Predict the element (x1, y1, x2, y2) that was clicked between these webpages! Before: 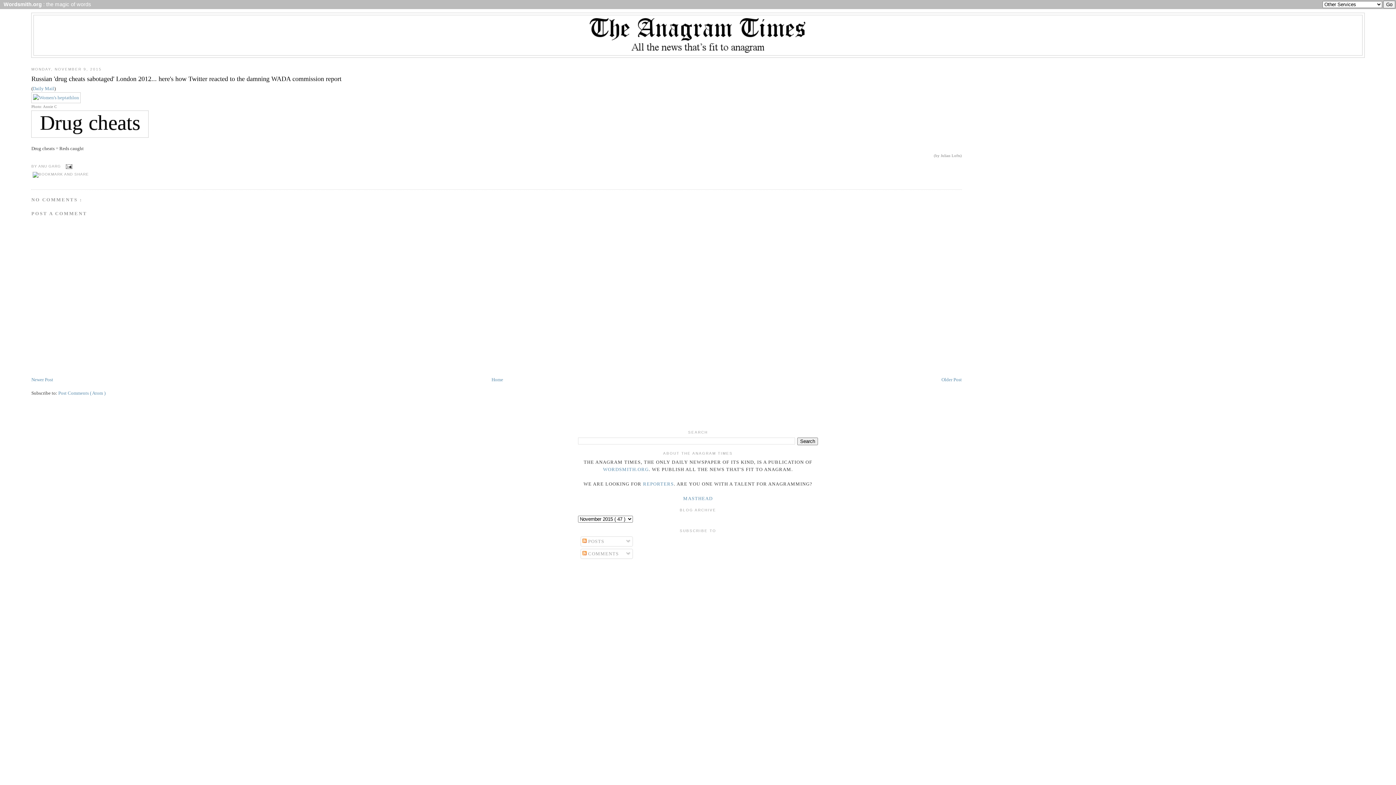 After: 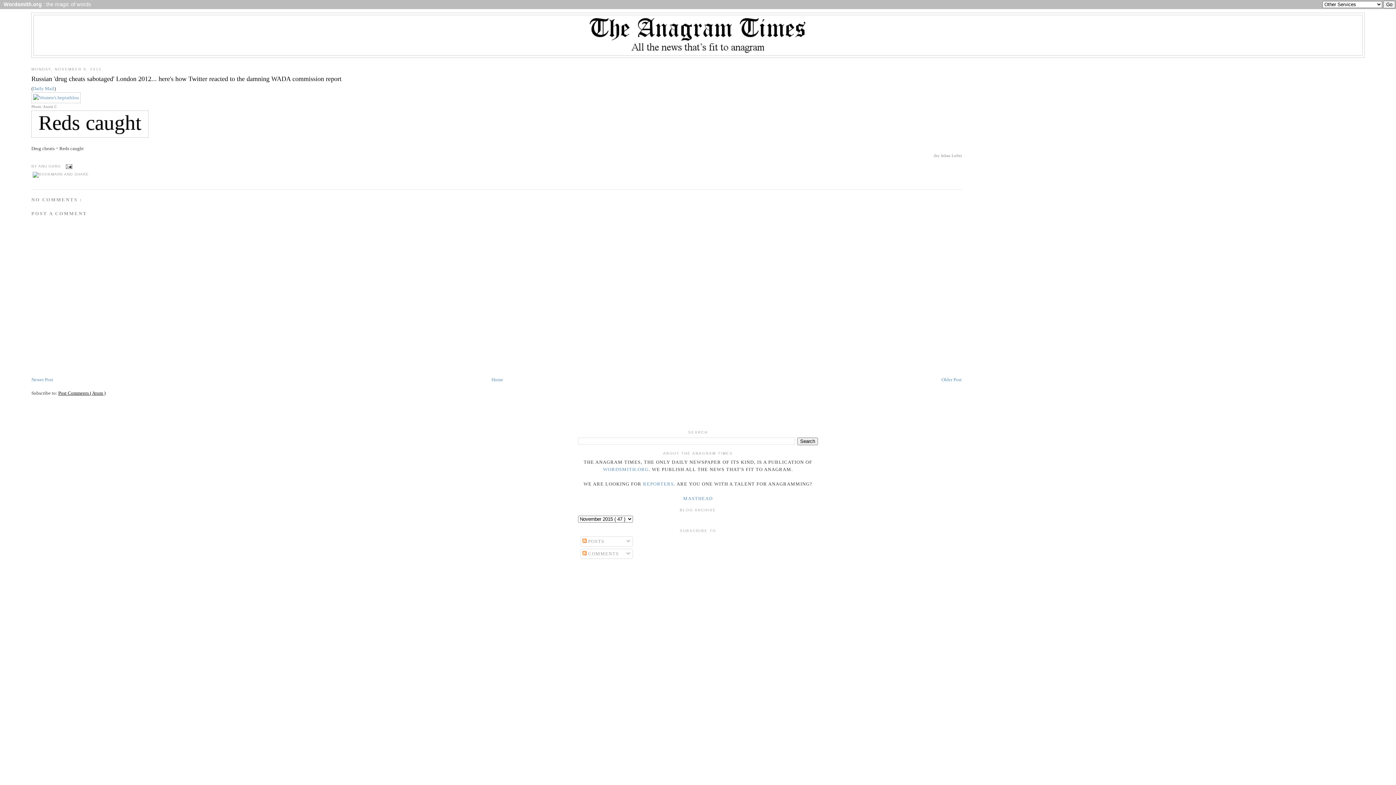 Action: label: Post Comments ( Atom ) bbox: (58, 390, 105, 395)